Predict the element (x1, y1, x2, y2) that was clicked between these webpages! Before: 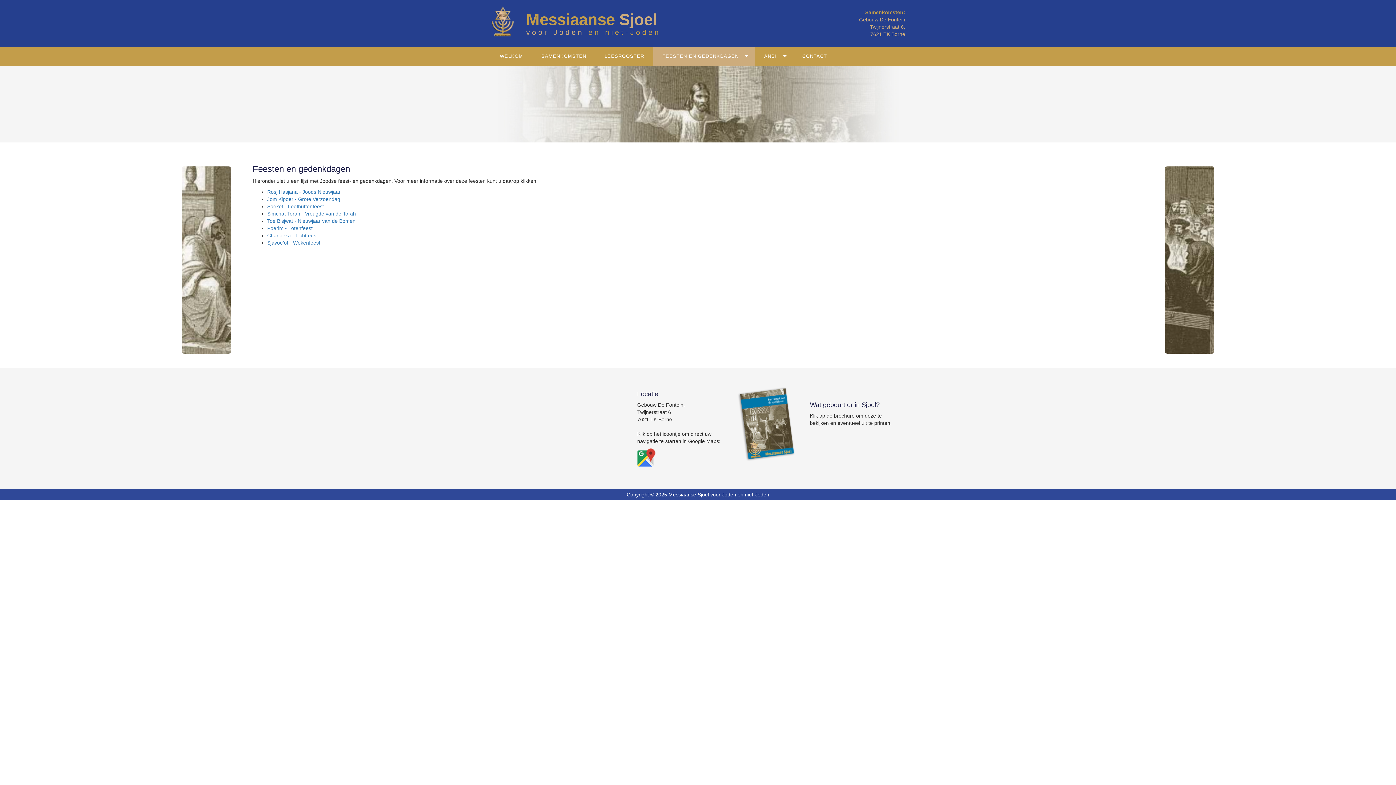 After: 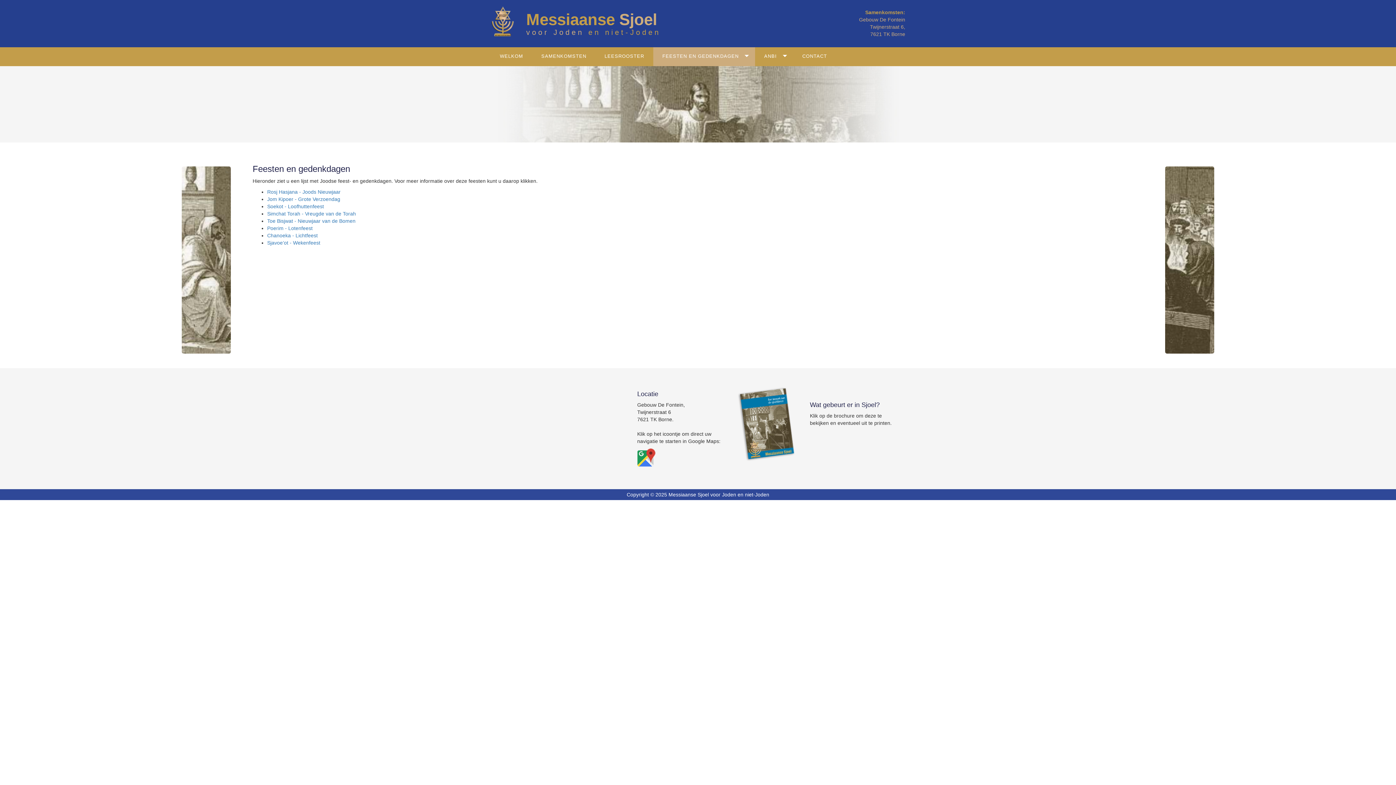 Action: bbox: (637, 452, 655, 458)